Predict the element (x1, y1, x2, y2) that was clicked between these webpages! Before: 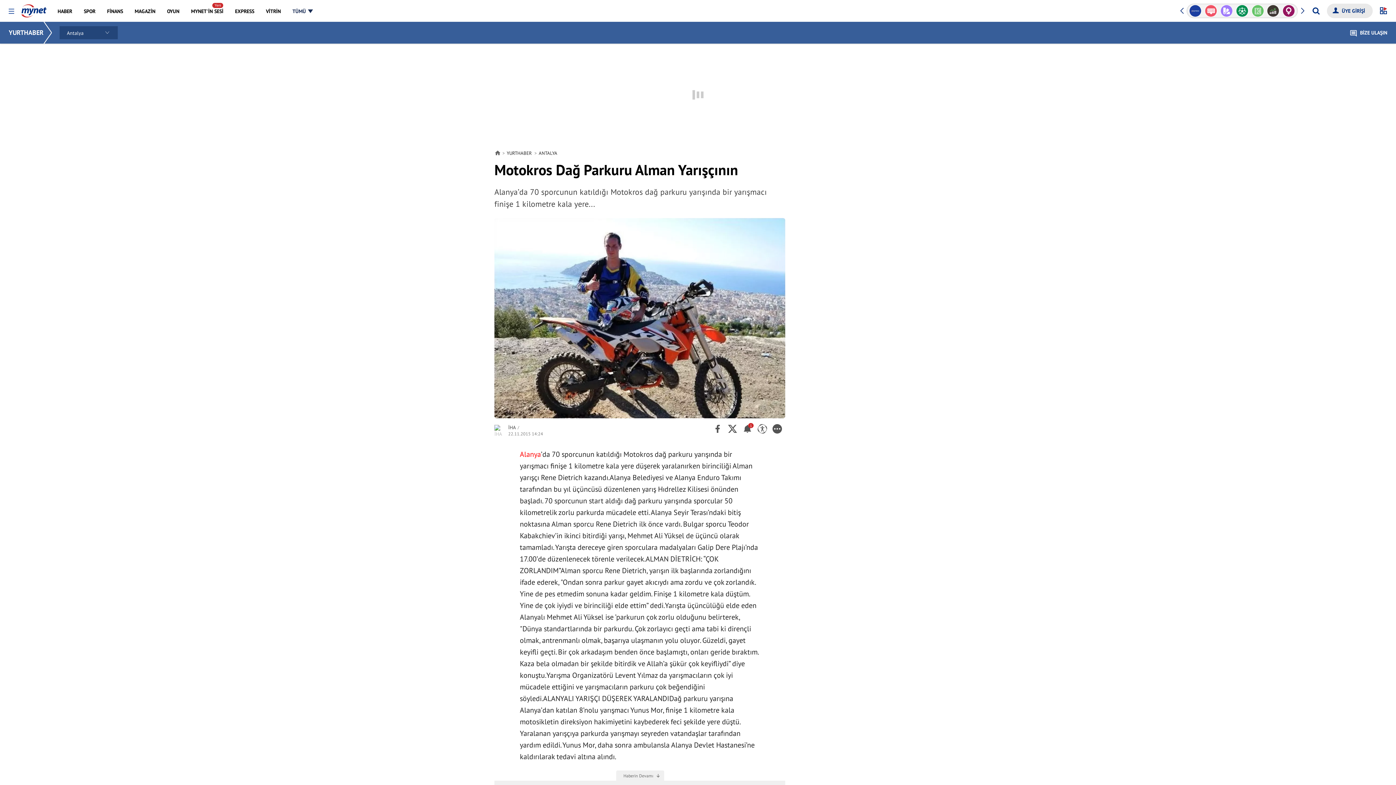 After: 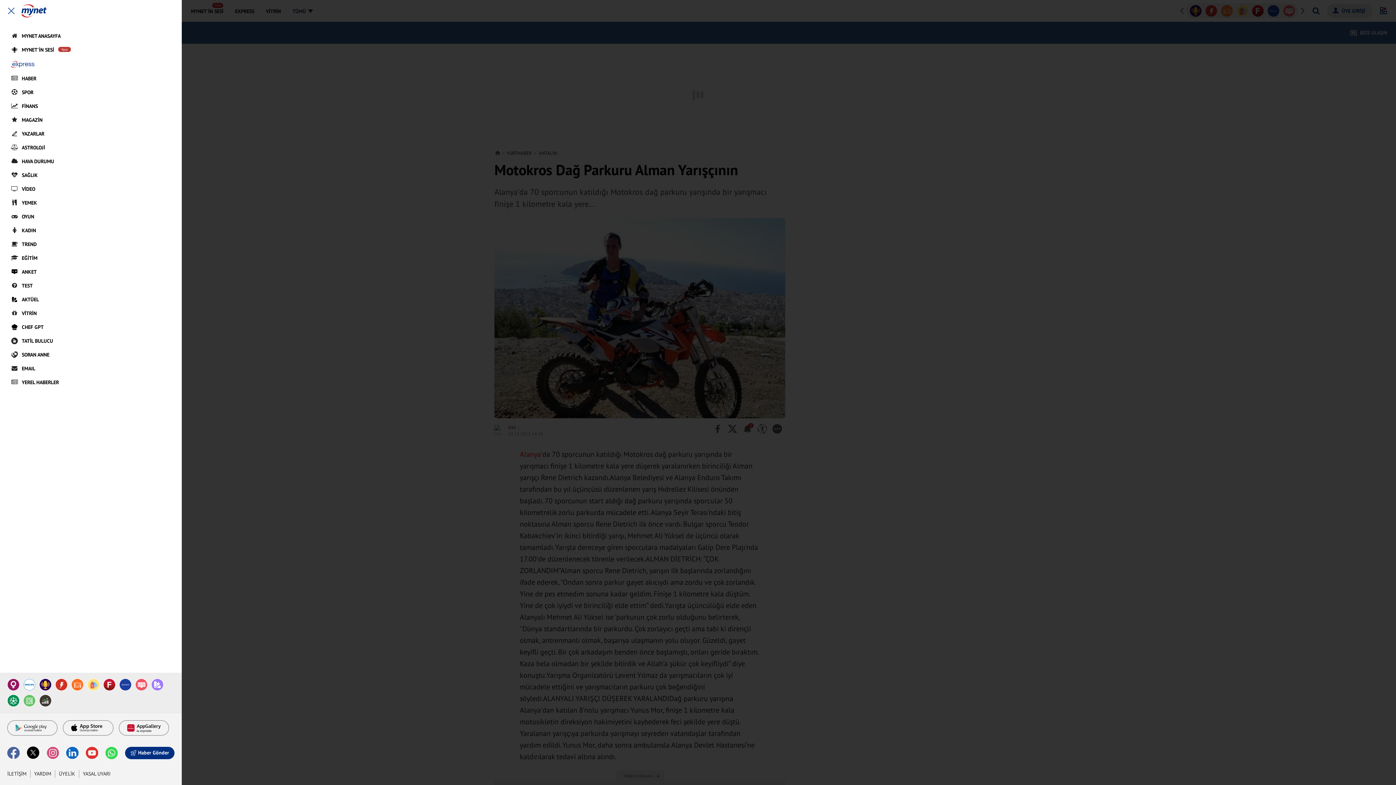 Action: bbox: (287, 0, 313, 21) label: TÜMÜ